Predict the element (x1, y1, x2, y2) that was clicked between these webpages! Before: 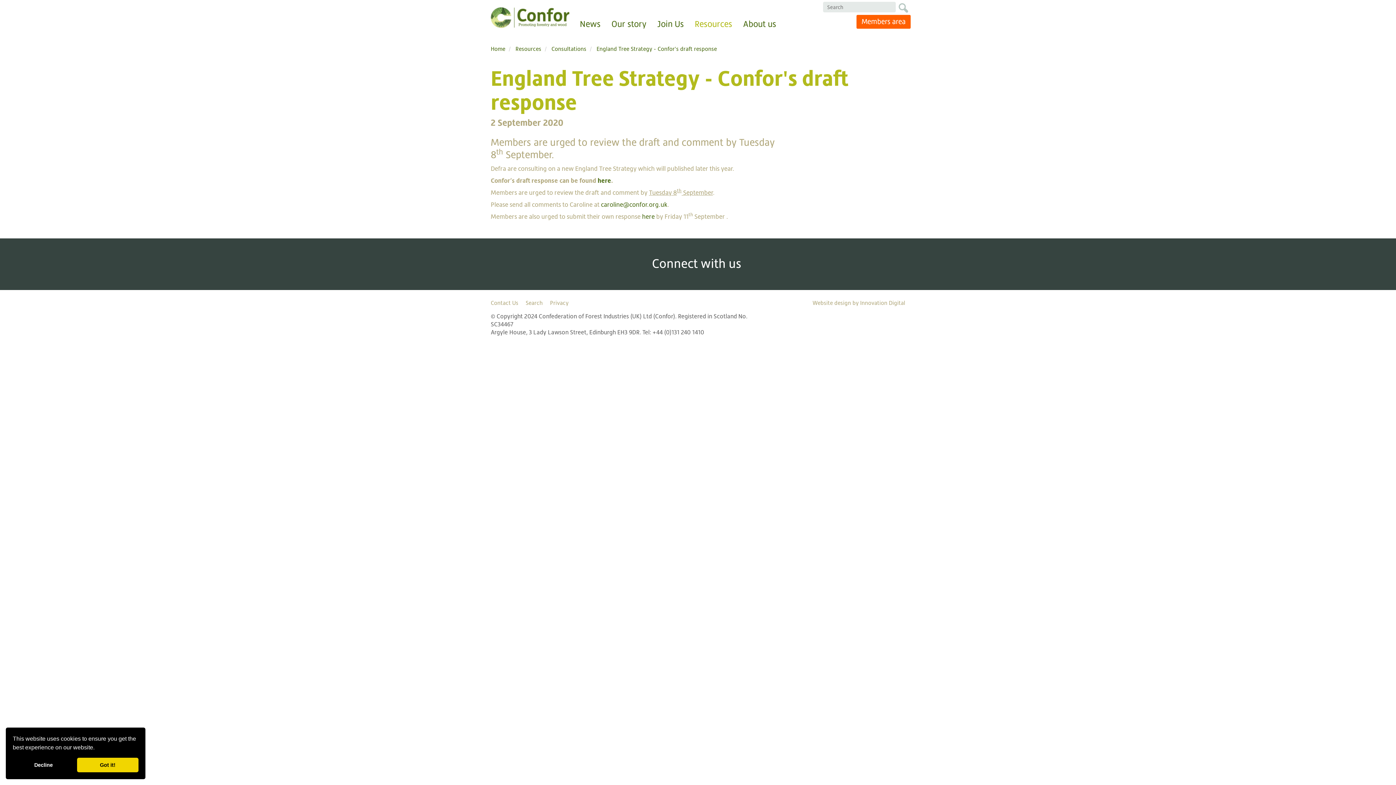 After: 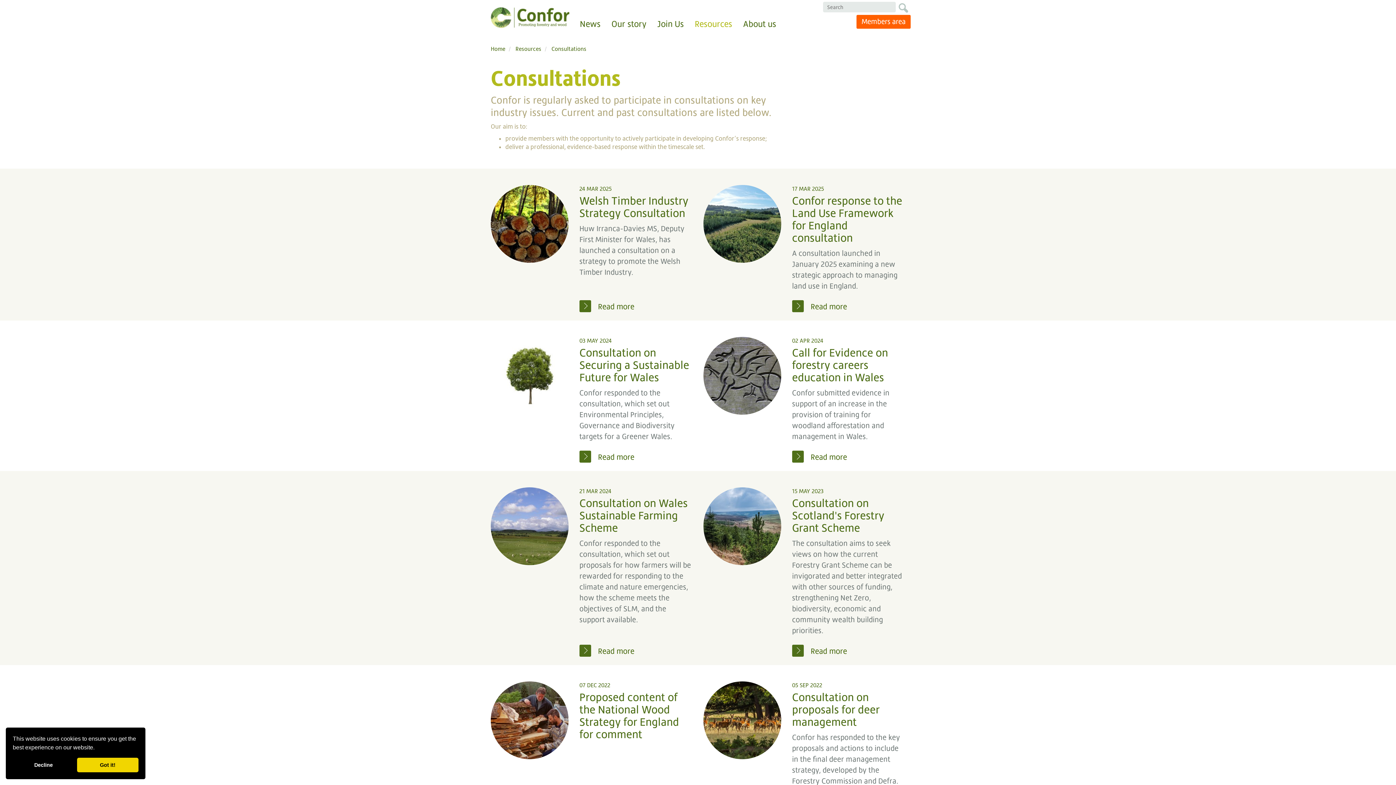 Action: bbox: (551, 45, 586, 52) label: Consultations